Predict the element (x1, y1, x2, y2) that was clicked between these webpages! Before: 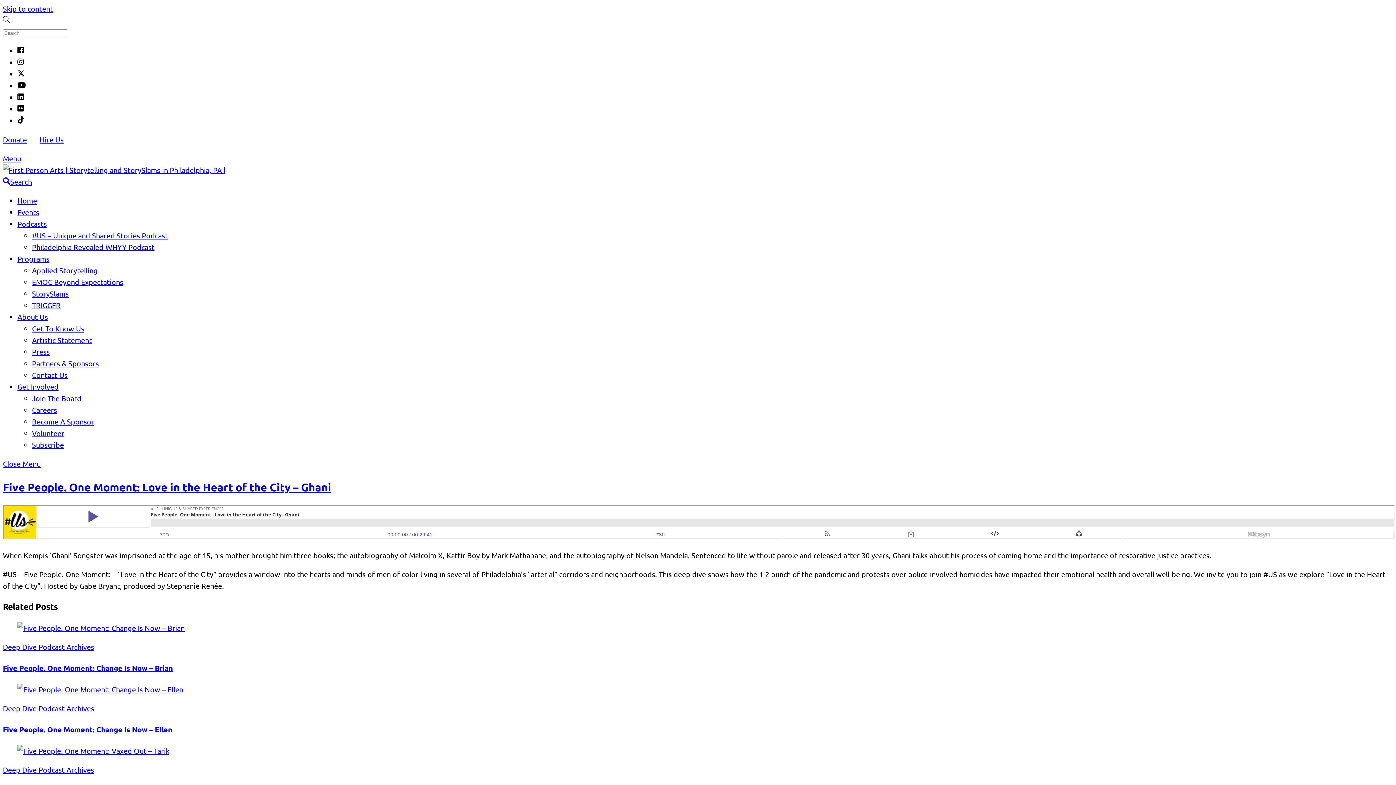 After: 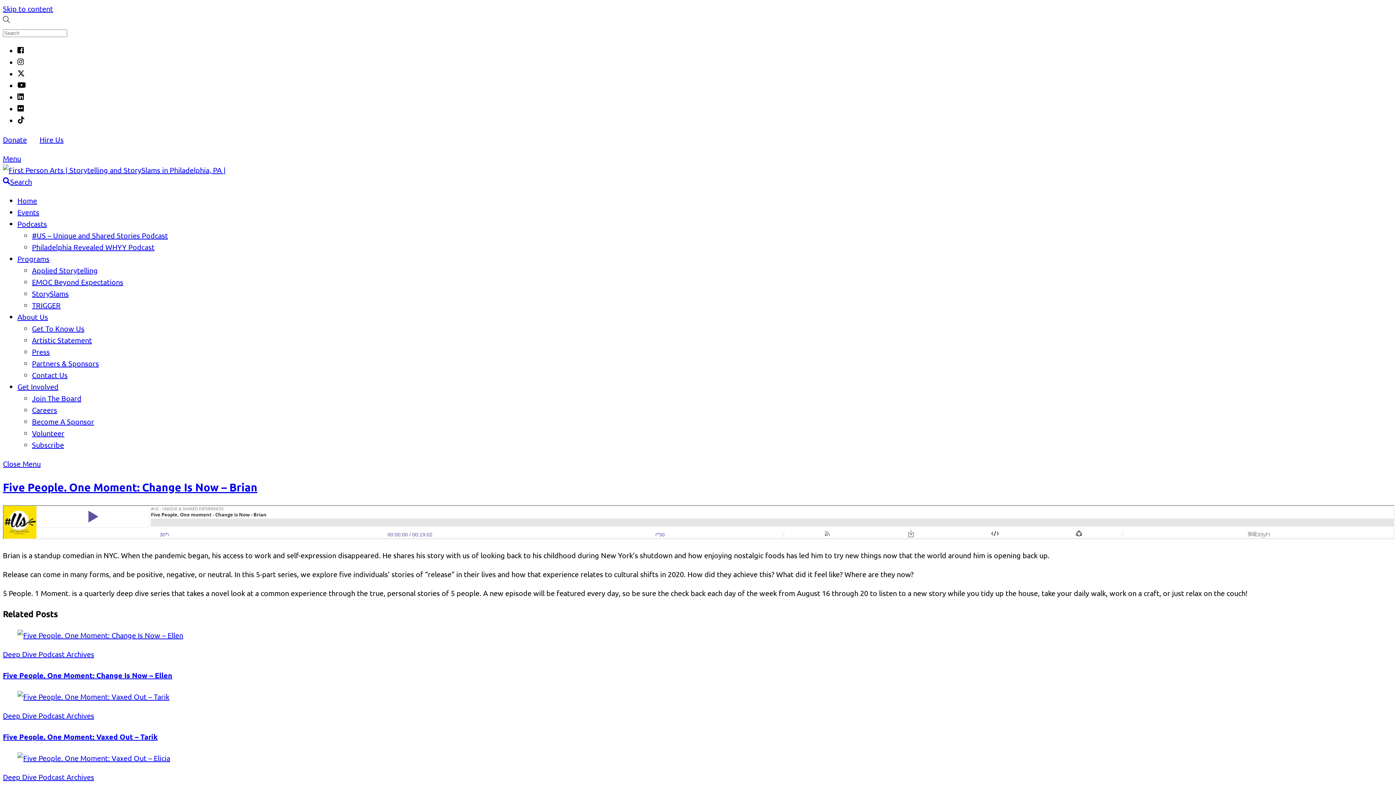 Action: label: Five People. One Moment: Change Is Now – Brian bbox: (2, 663, 173, 673)